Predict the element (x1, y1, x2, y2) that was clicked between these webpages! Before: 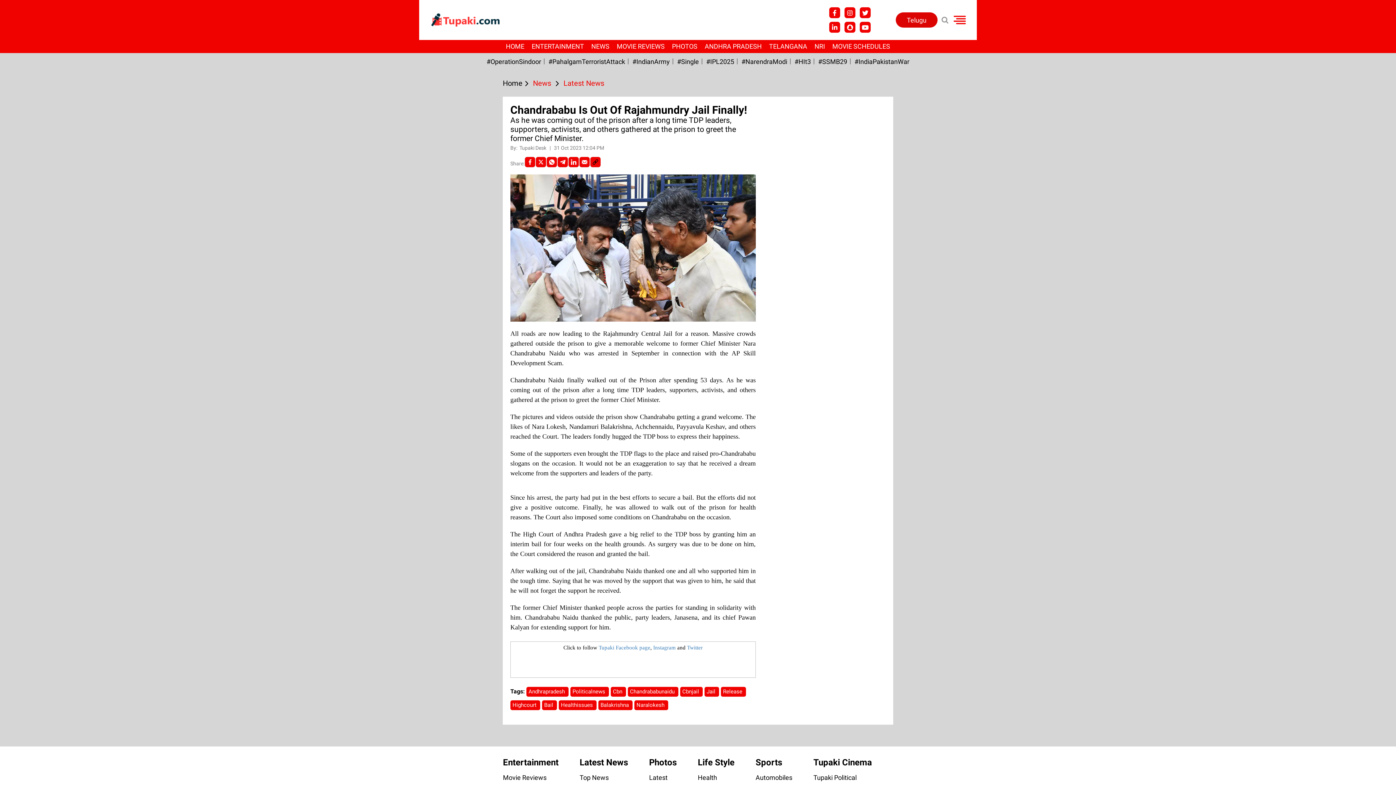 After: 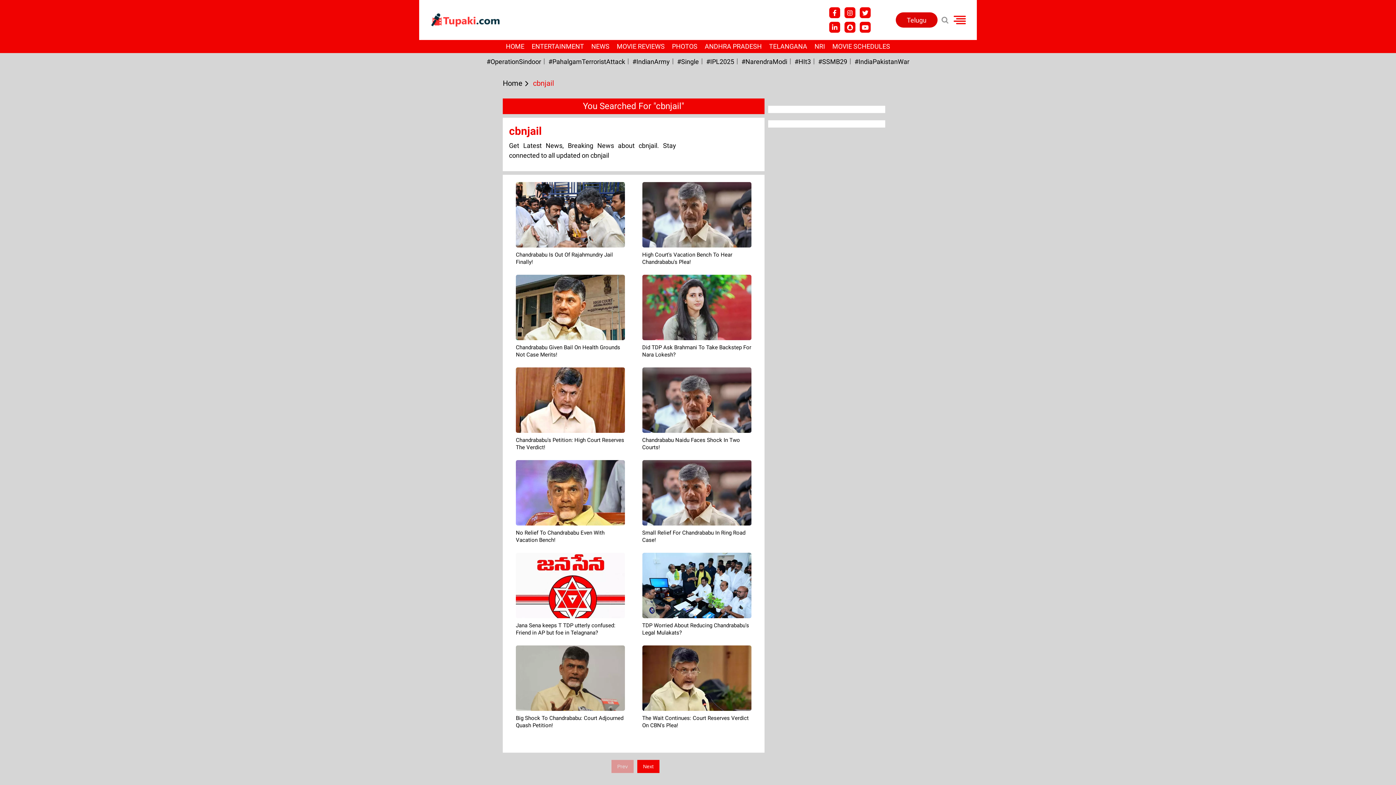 Action: label: Cbnjail  bbox: (680, 688, 702, 695)